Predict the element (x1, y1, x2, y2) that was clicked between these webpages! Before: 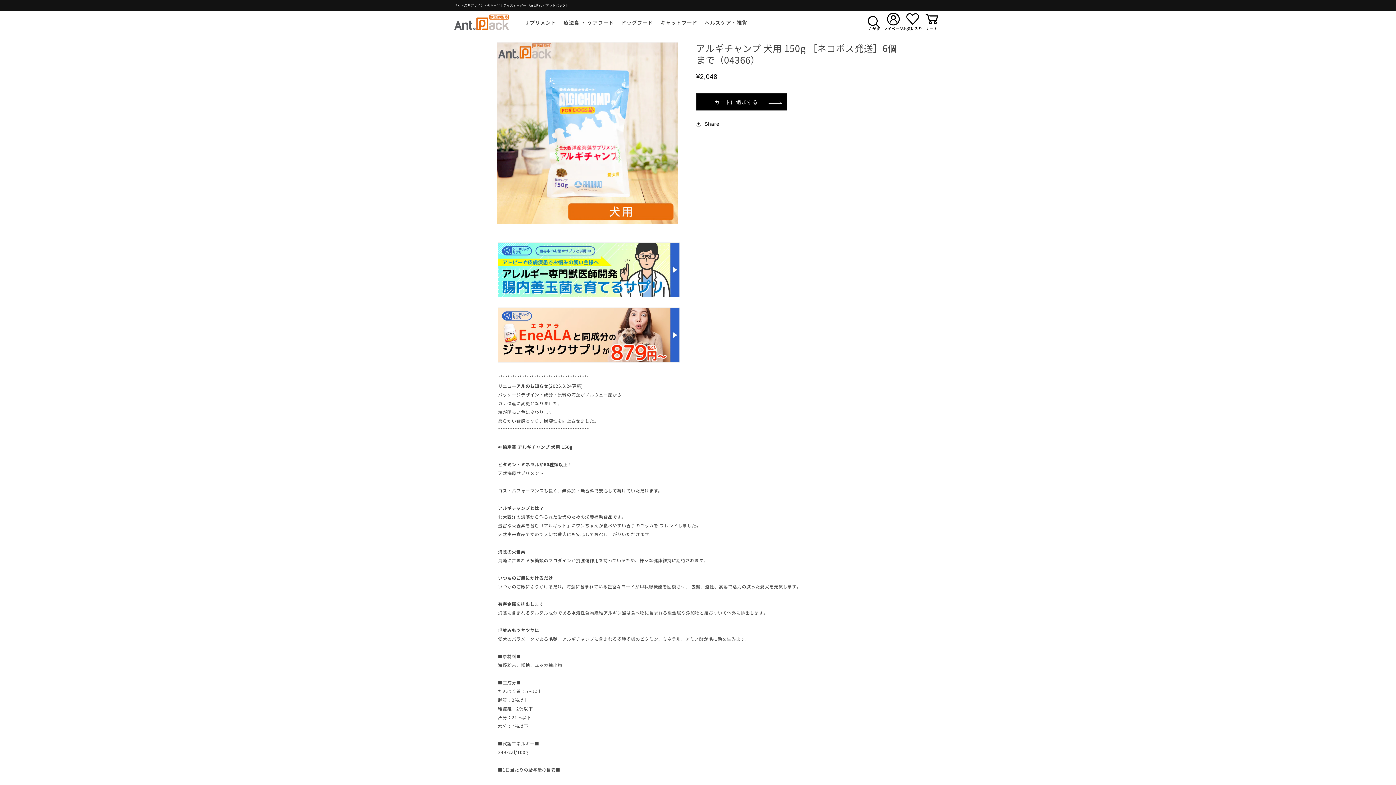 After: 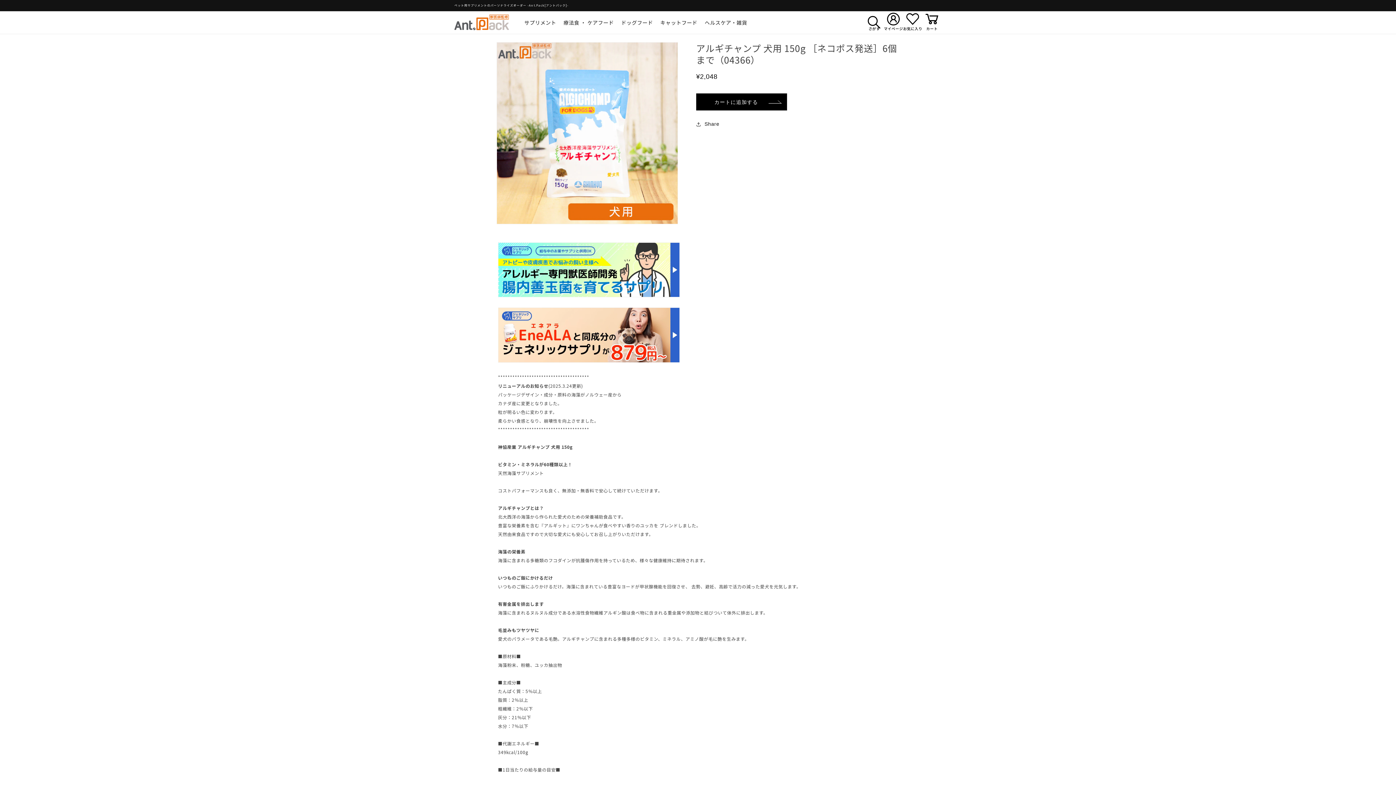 Action: bbox: (524, 14, 556, 30) label: サプリメント